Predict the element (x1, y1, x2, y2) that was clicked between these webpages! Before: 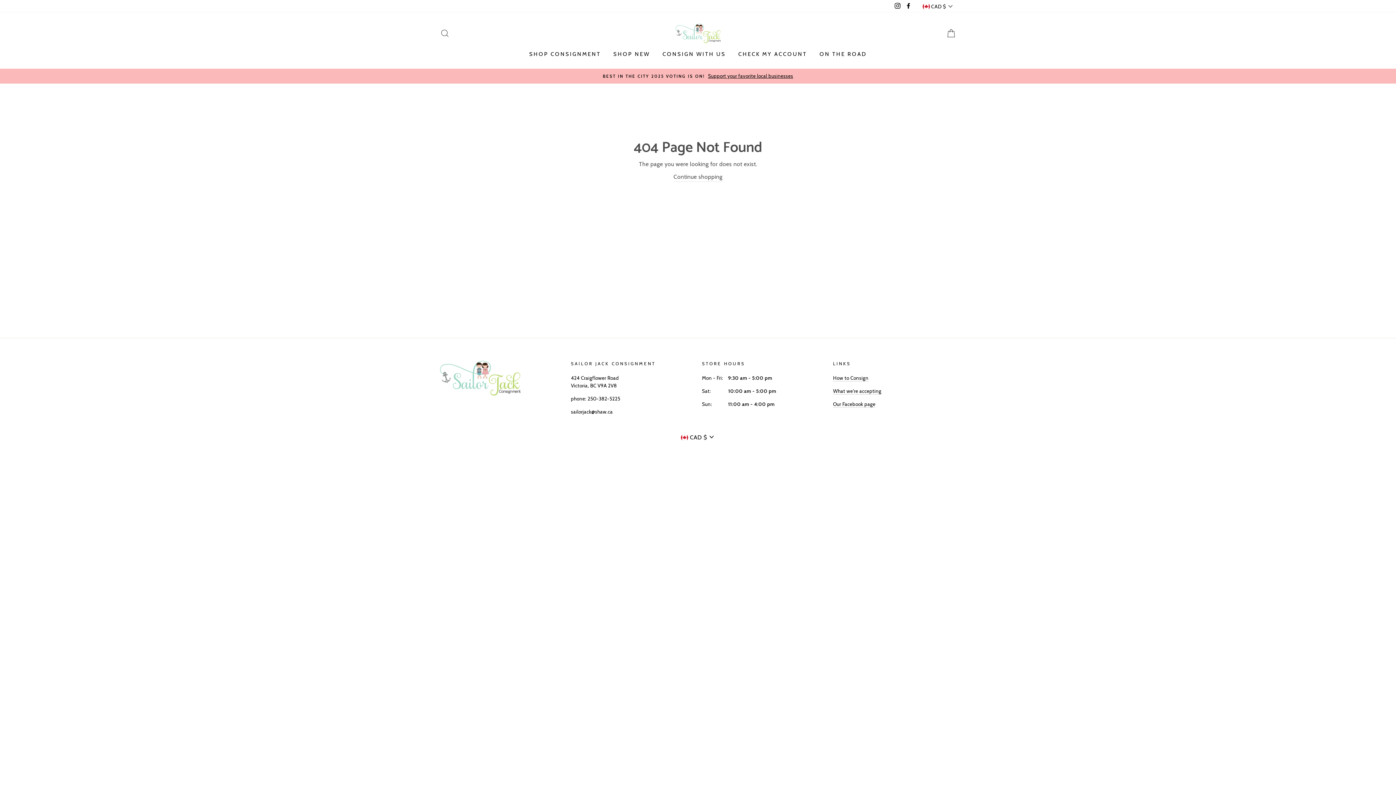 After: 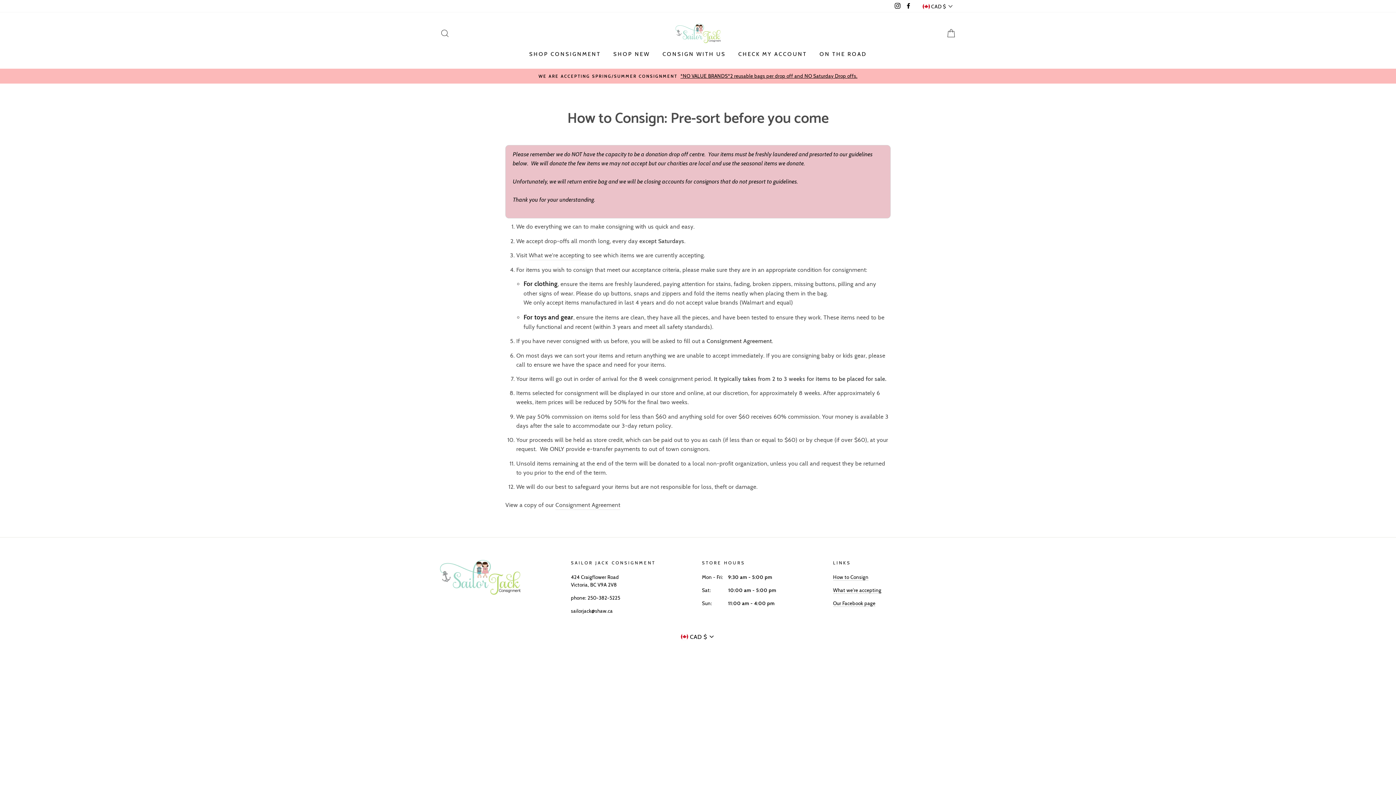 Action: bbox: (833, 375, 868, 381) label: How to Consign